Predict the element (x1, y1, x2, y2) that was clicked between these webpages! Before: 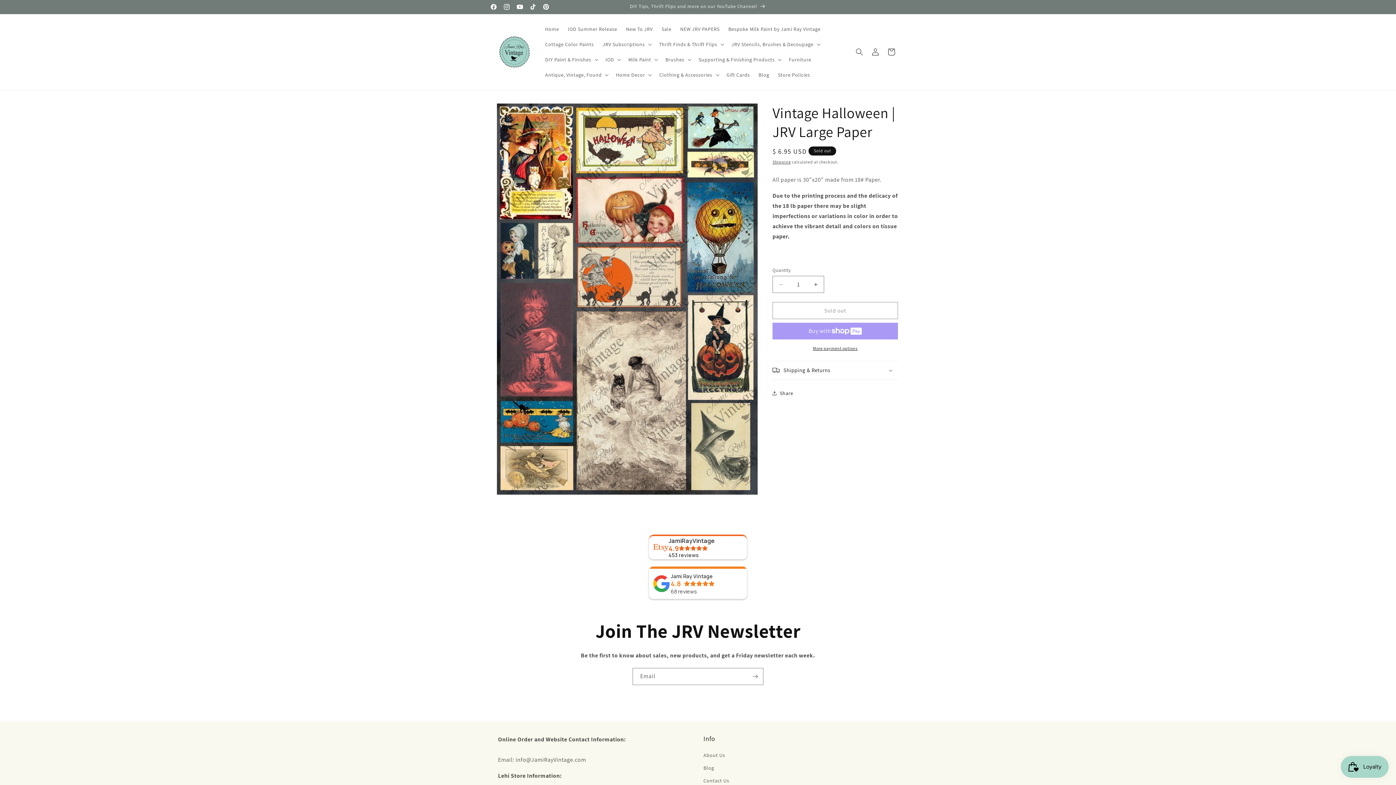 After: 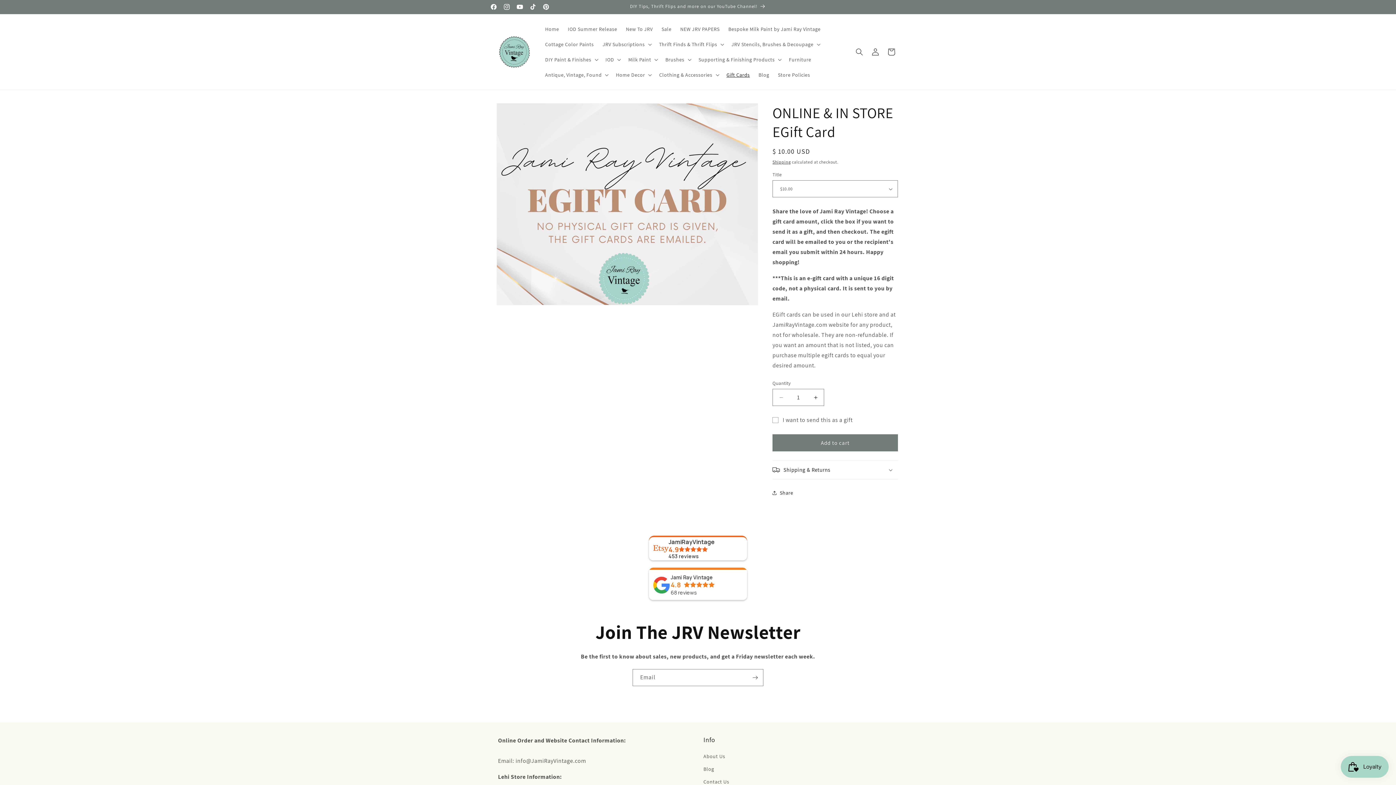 Action: bbox: (722, 67, 754, 82) label: Gift Cards